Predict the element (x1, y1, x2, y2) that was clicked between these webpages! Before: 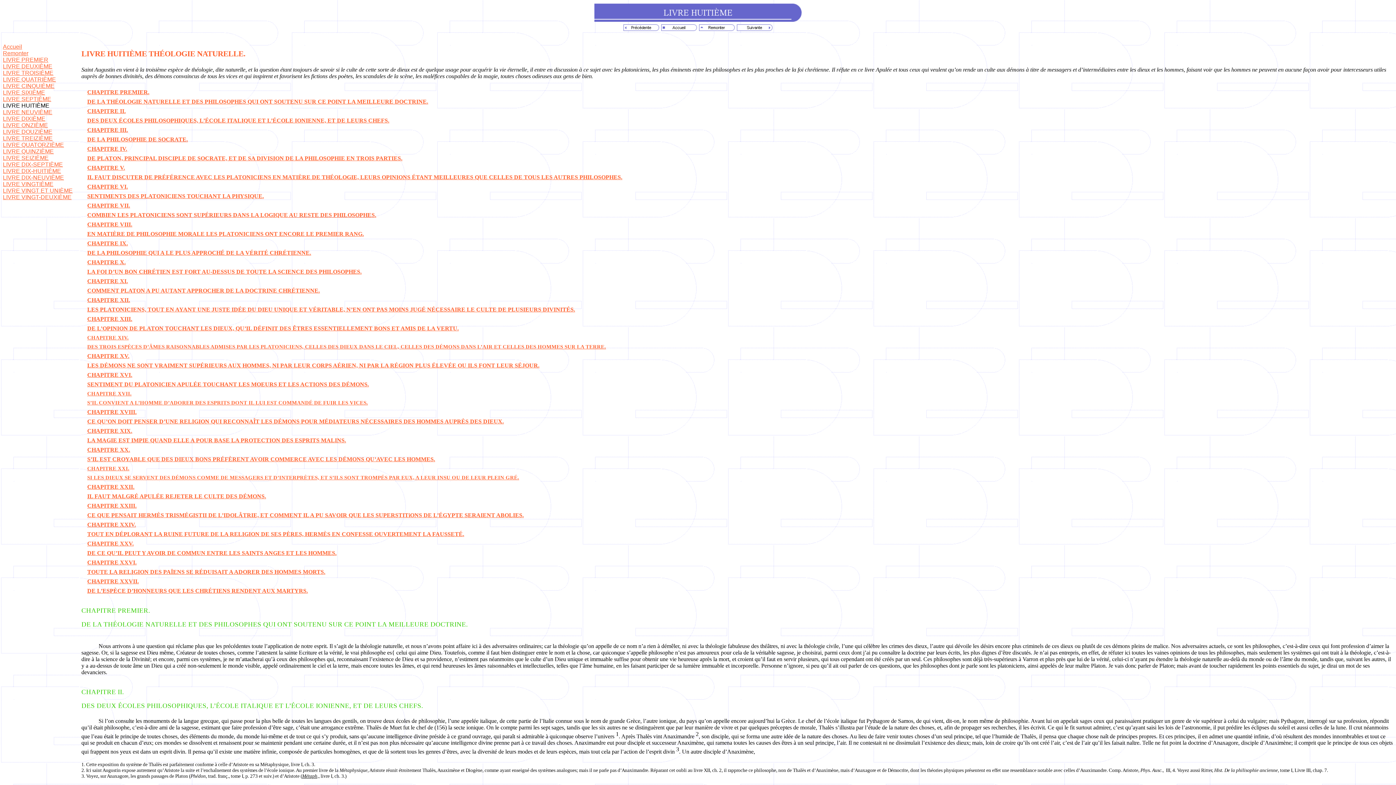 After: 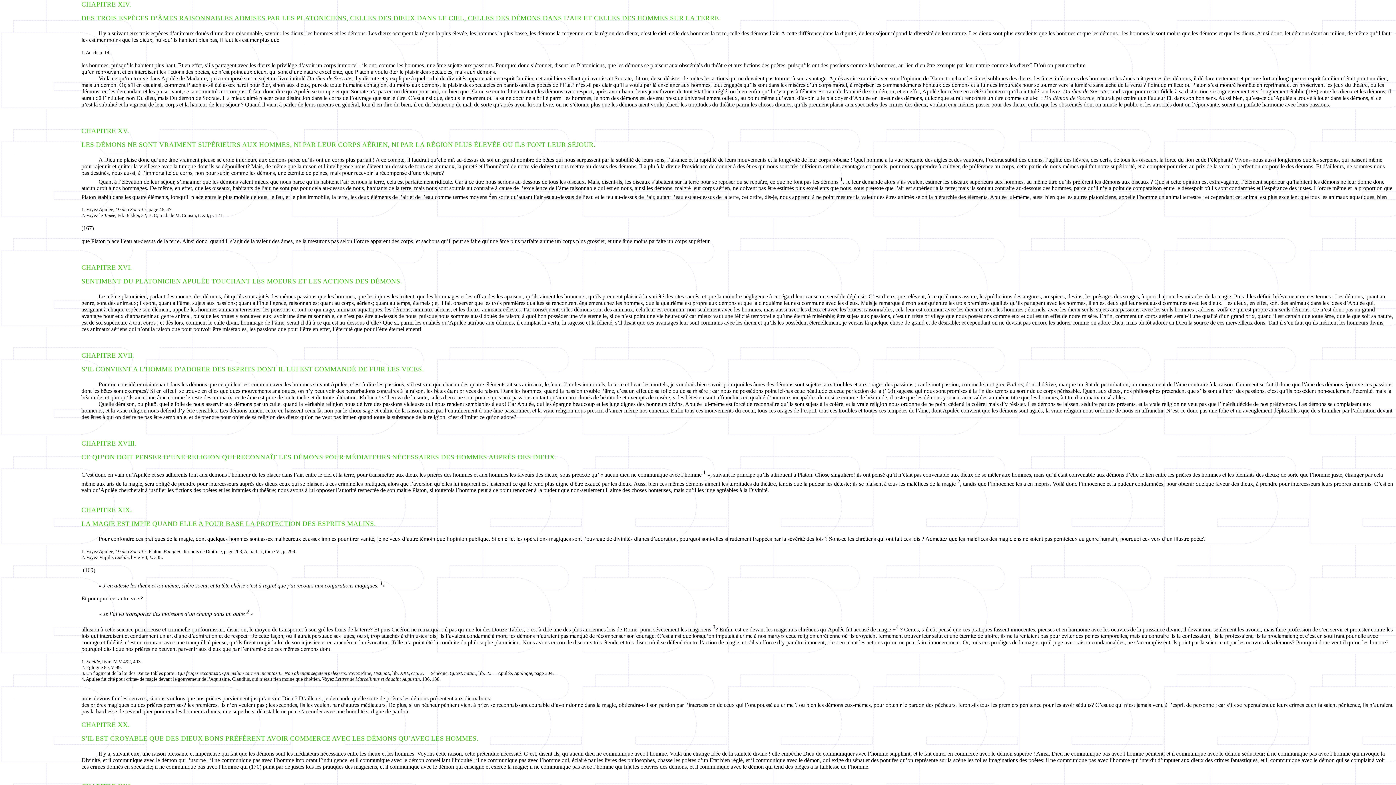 Action: label: DES TROIS ESPÈCES D’ÂMES RAISONNABLES ADMISES PAR LES PLATONICIENS, CELLES DES DIEUX DANS LE CIEL, CELLES DES DÉMONS DANS L’AIR ET CELLES DES HOMMES SUR LA TERRE. bbox: (87, 344, 606, 349)